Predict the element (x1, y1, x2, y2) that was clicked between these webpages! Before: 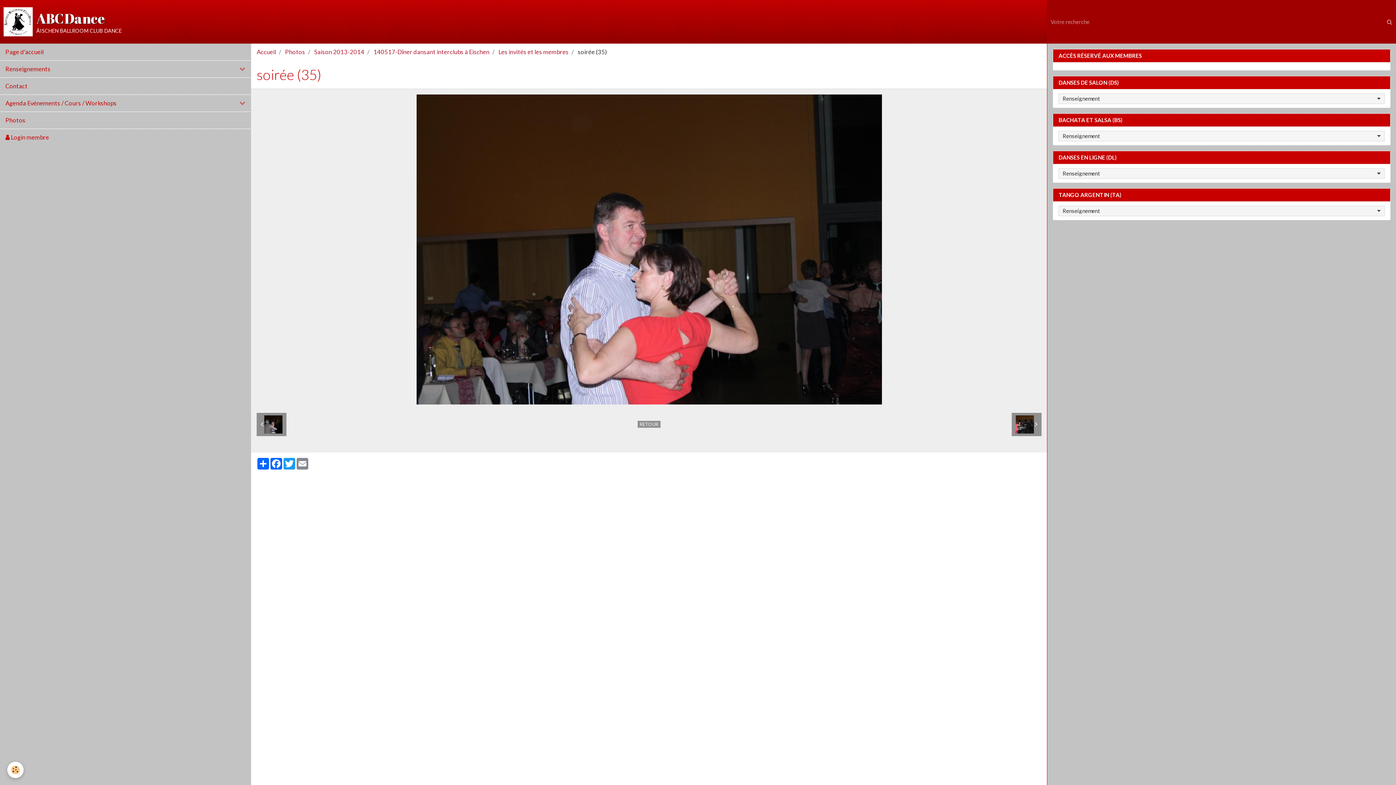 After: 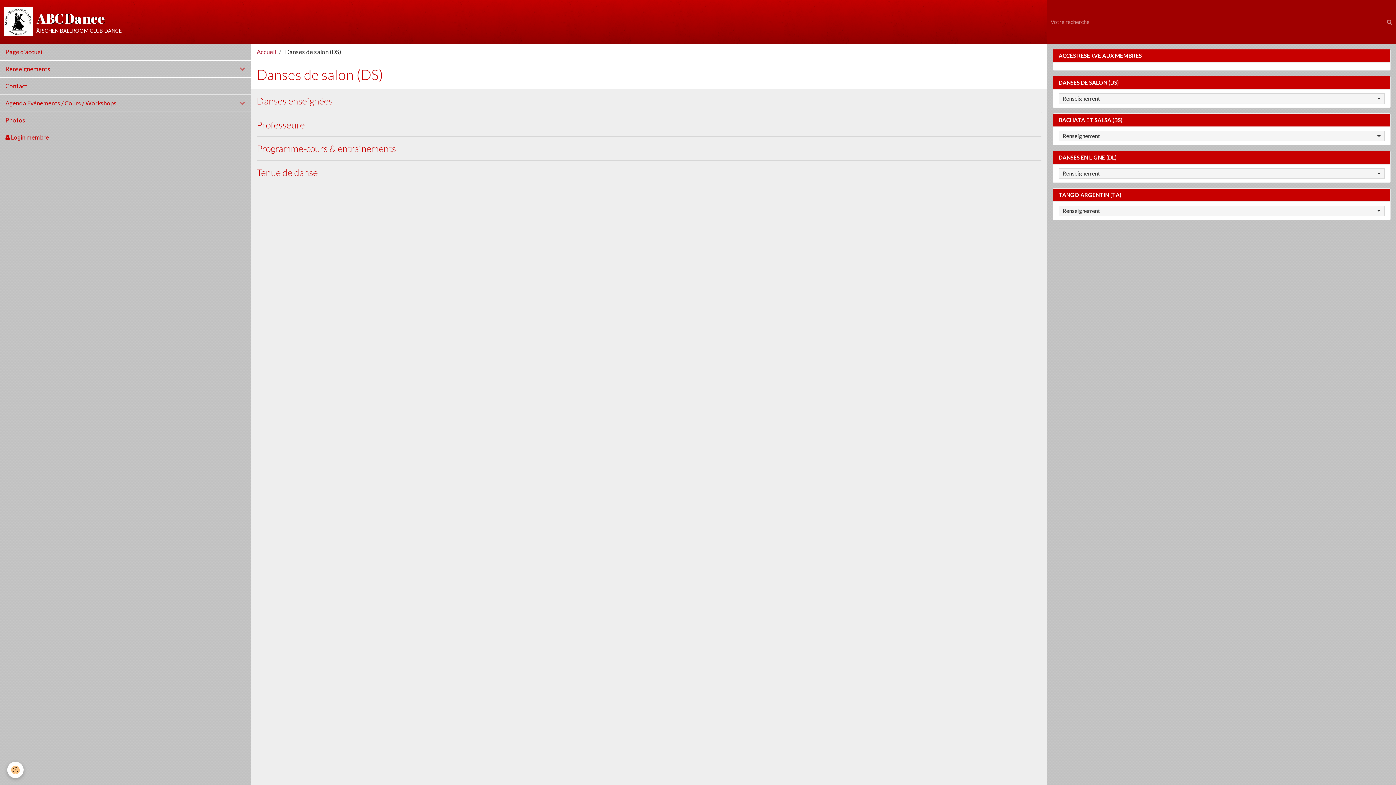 Action: bbox: (1053, 76, 1390, 89) label: DANSES DE SALON (DS)